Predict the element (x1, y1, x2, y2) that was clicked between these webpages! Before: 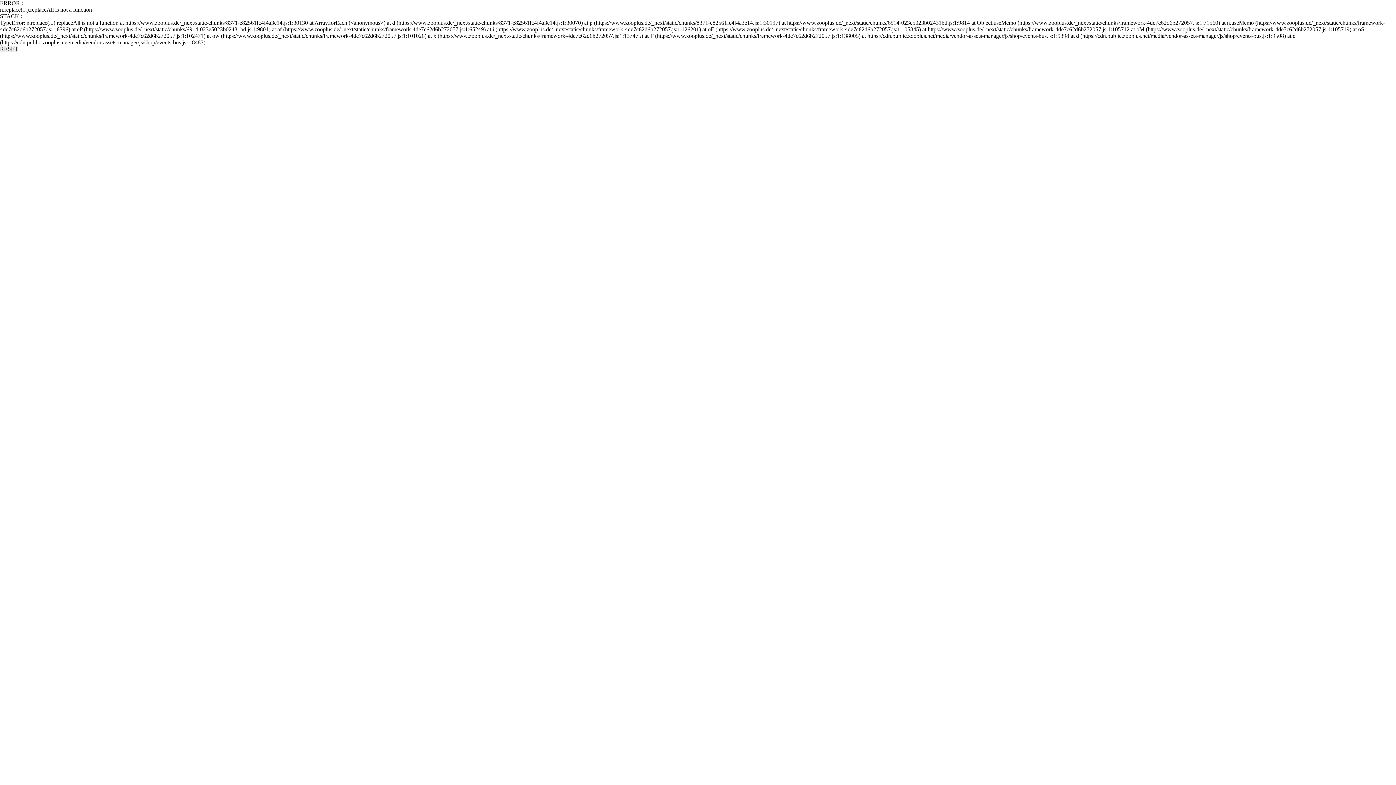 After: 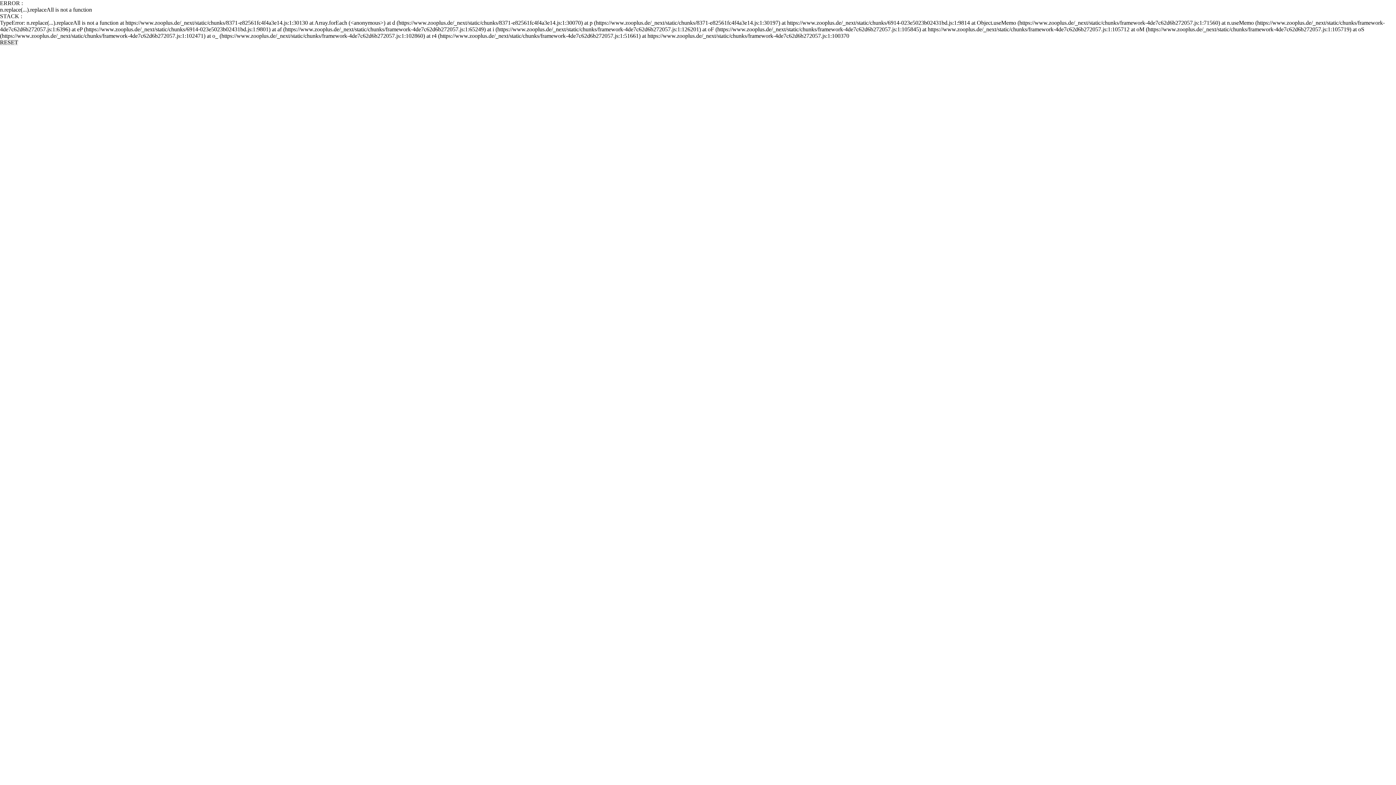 Action: bbox: (0, 45, 18, 52) label: RESET